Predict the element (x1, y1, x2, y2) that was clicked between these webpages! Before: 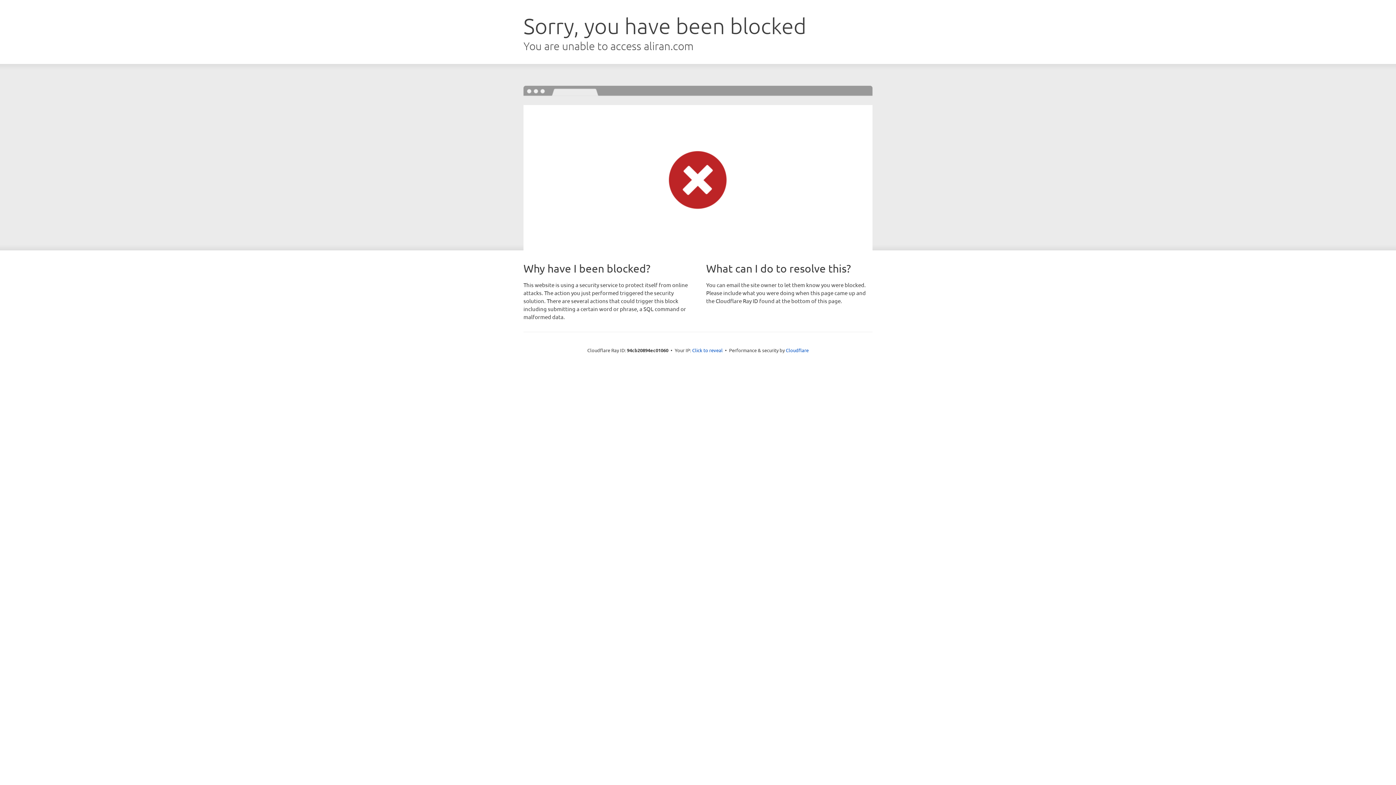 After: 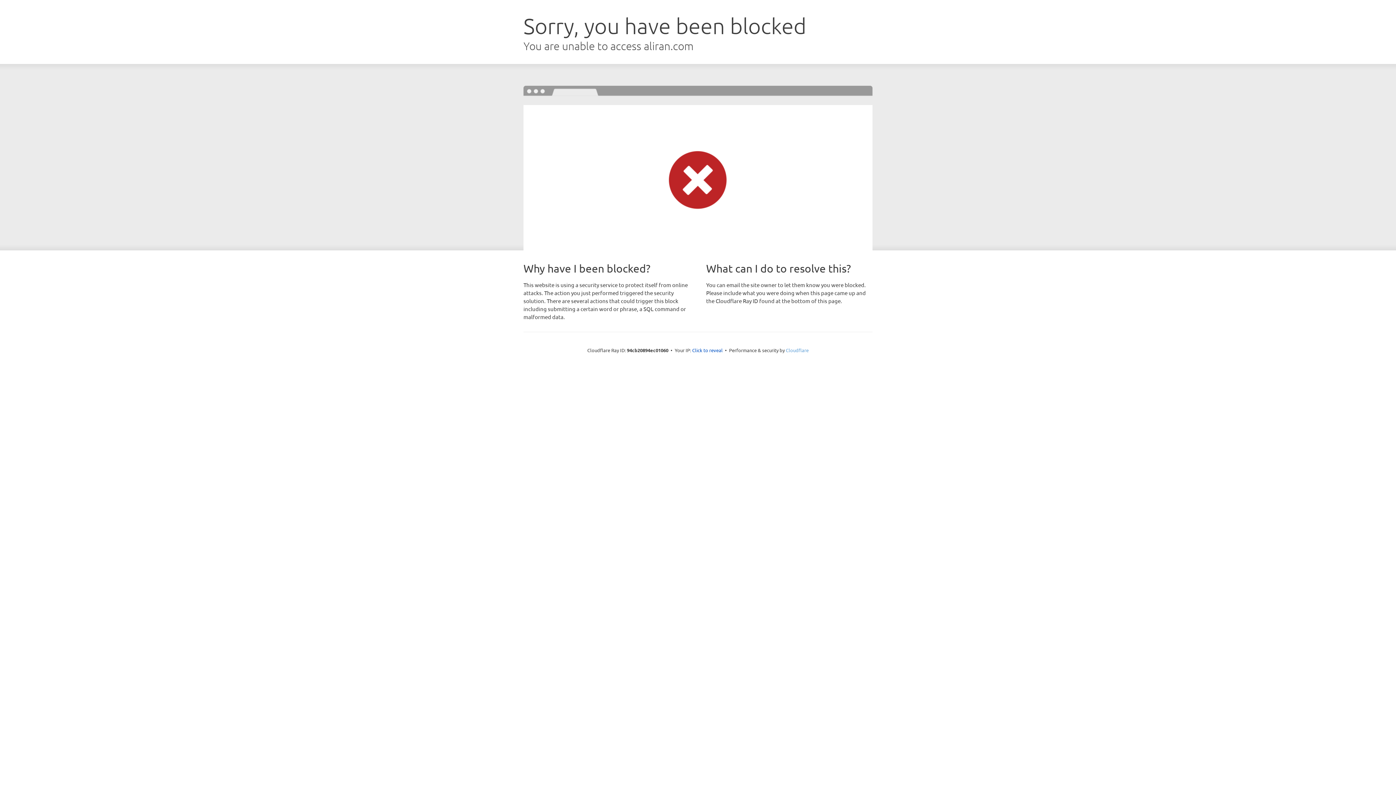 Action: label: Cloudflare bbox: (786, 347, 808, 353)